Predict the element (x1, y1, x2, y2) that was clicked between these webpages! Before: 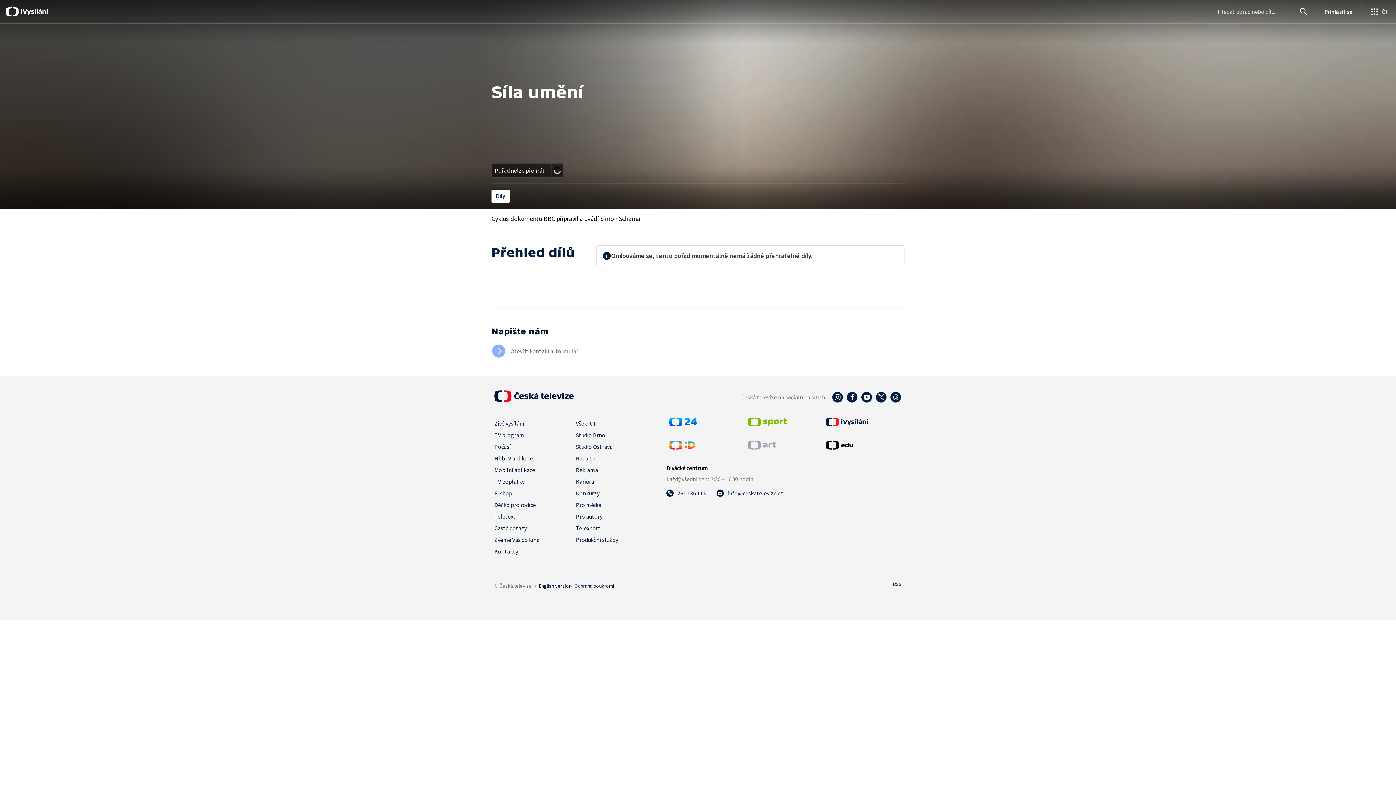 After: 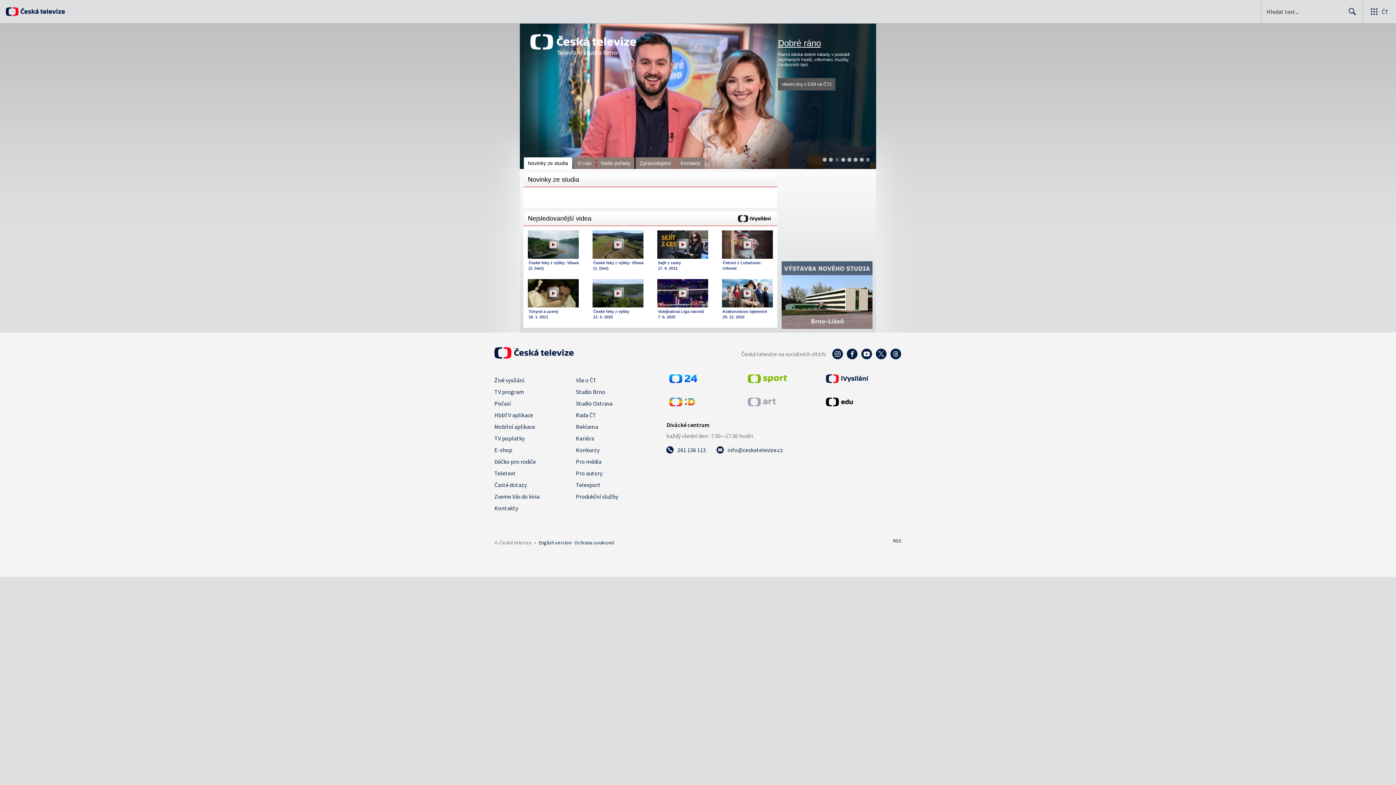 Action: bbox: (576, 429, 605, 441) label: Studio Brno